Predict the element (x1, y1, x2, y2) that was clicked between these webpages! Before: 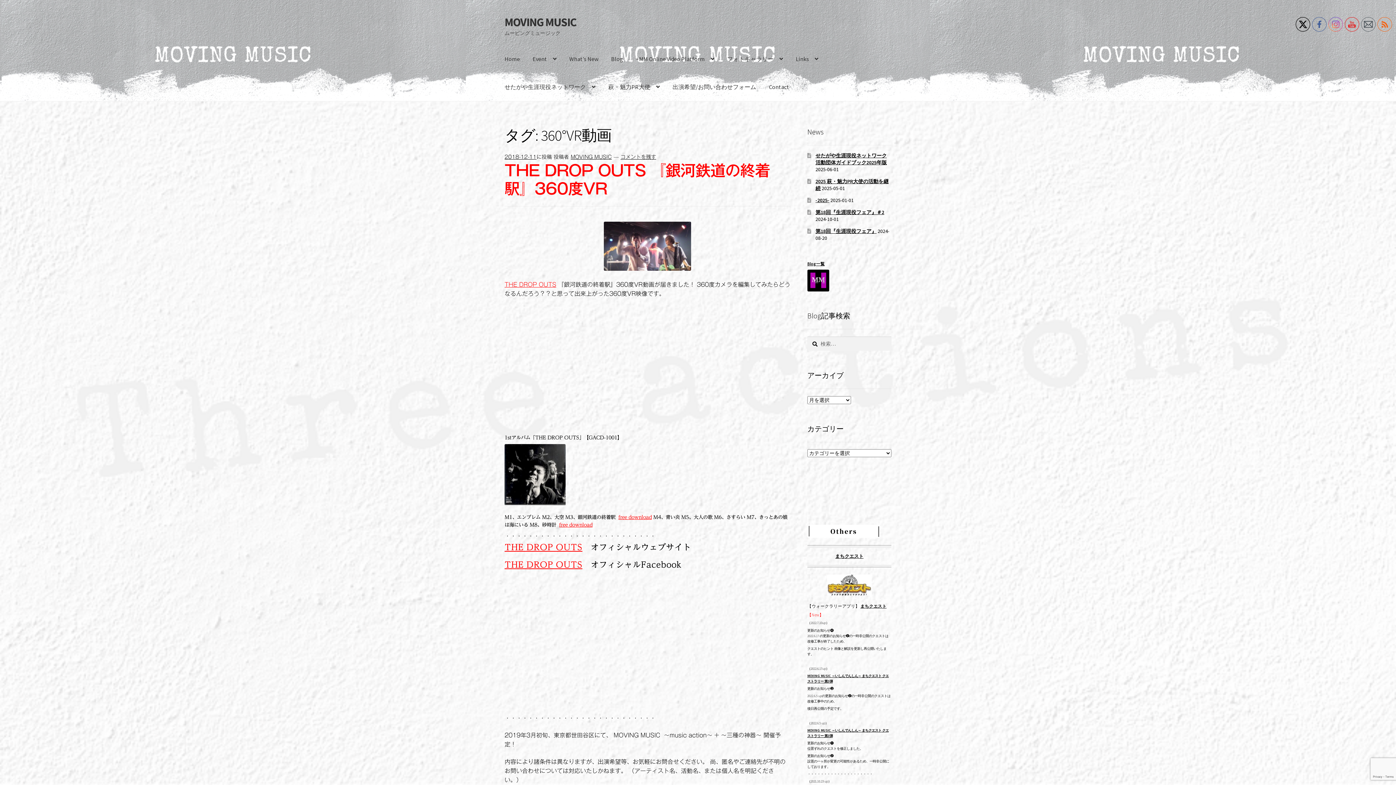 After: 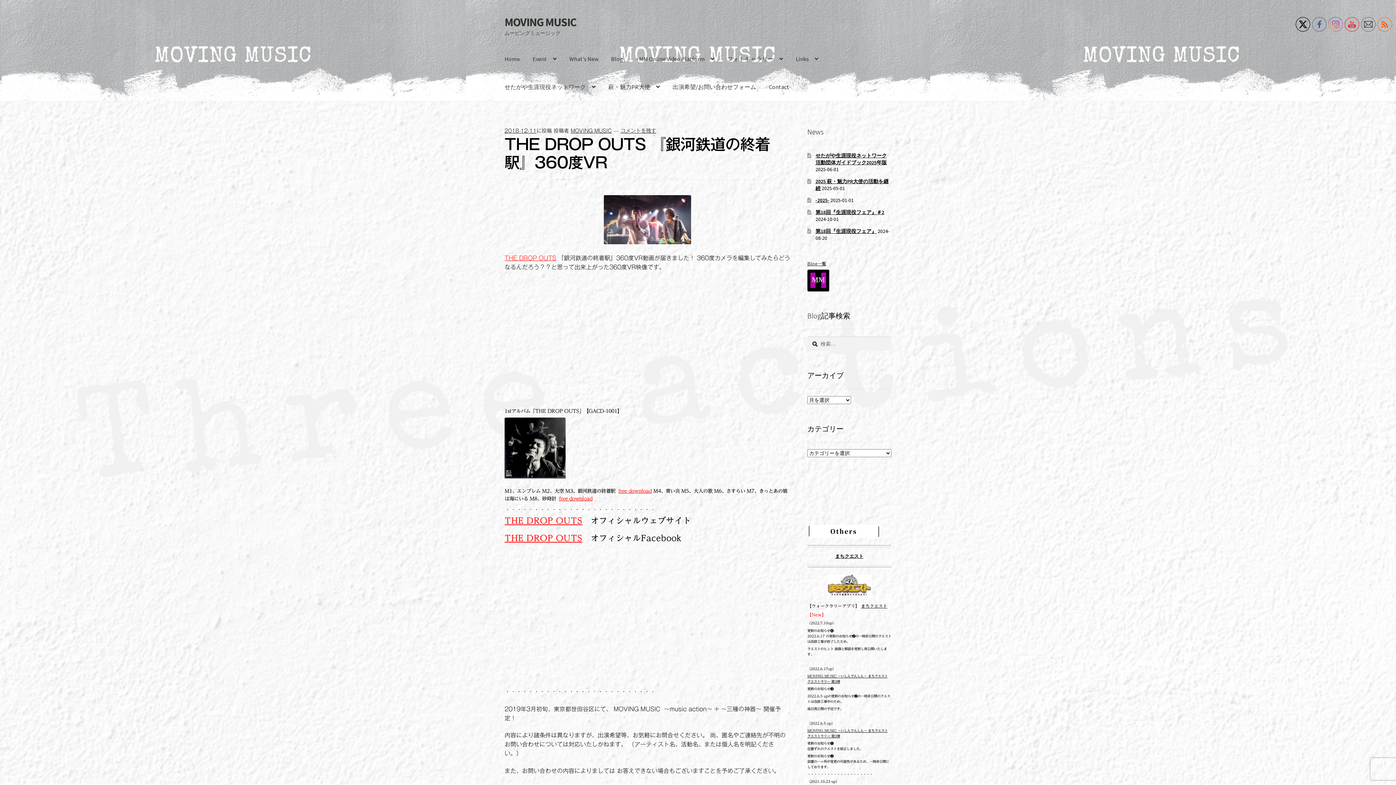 Action: bbox: (504, 154, 536, 159) label: 2018-12-11